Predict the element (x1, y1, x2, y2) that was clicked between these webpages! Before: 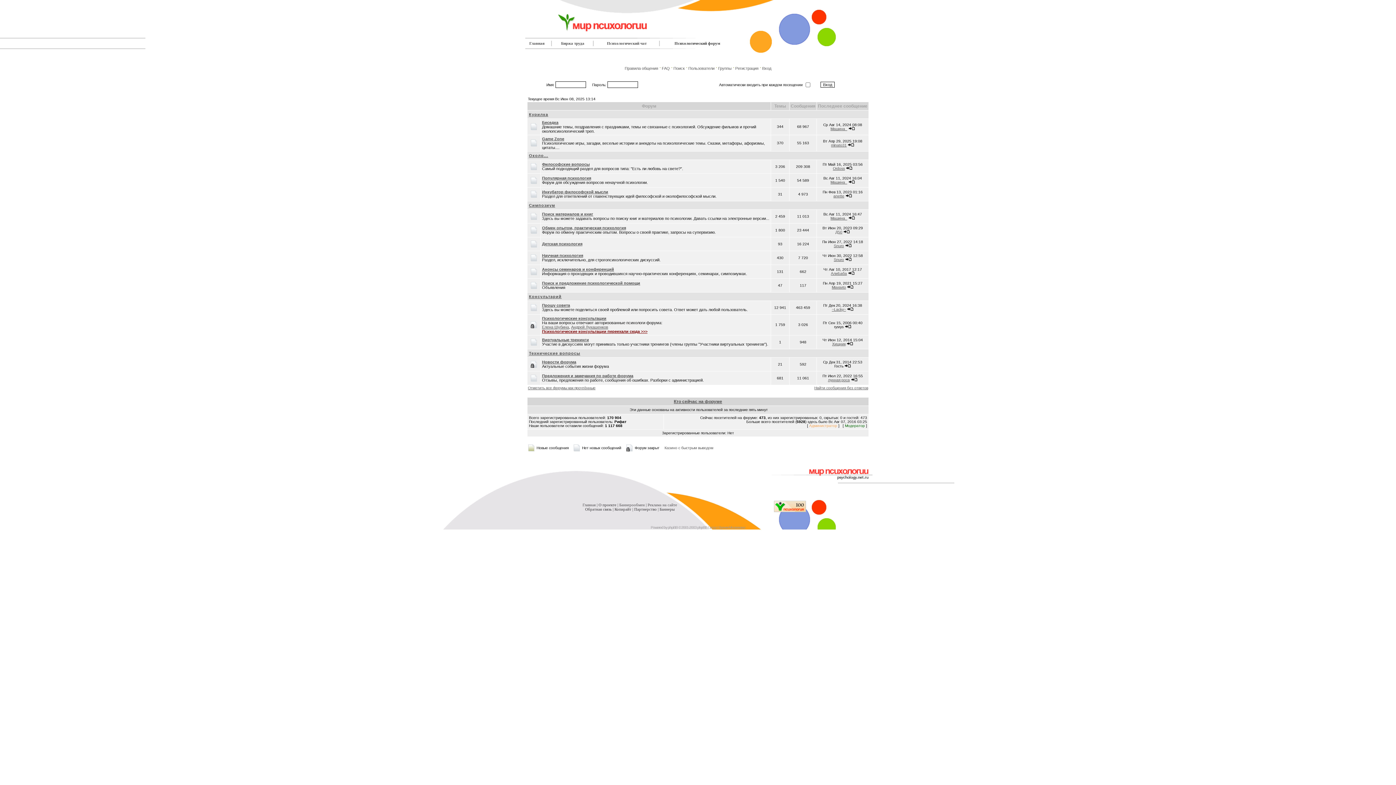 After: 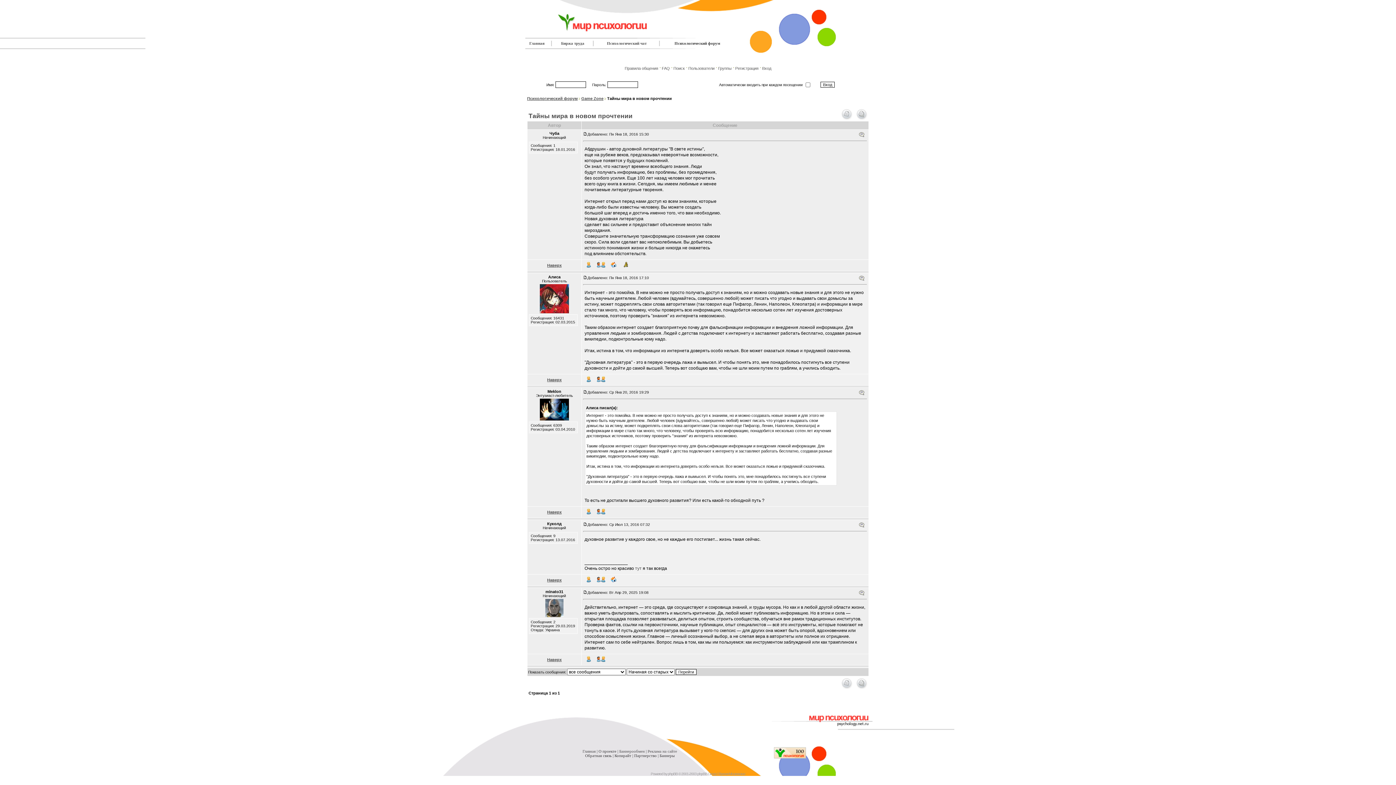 Action: bbox: (848, 143, 854, 147)